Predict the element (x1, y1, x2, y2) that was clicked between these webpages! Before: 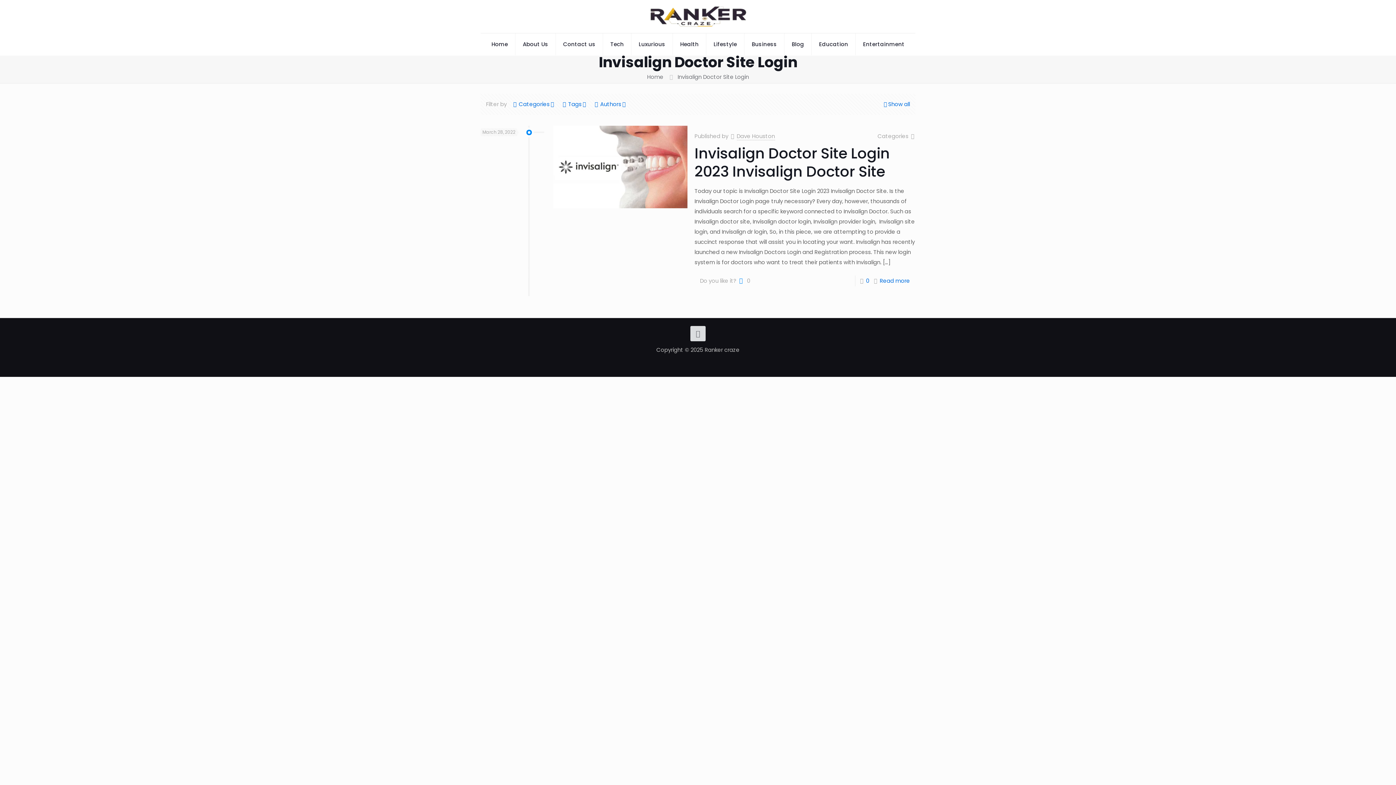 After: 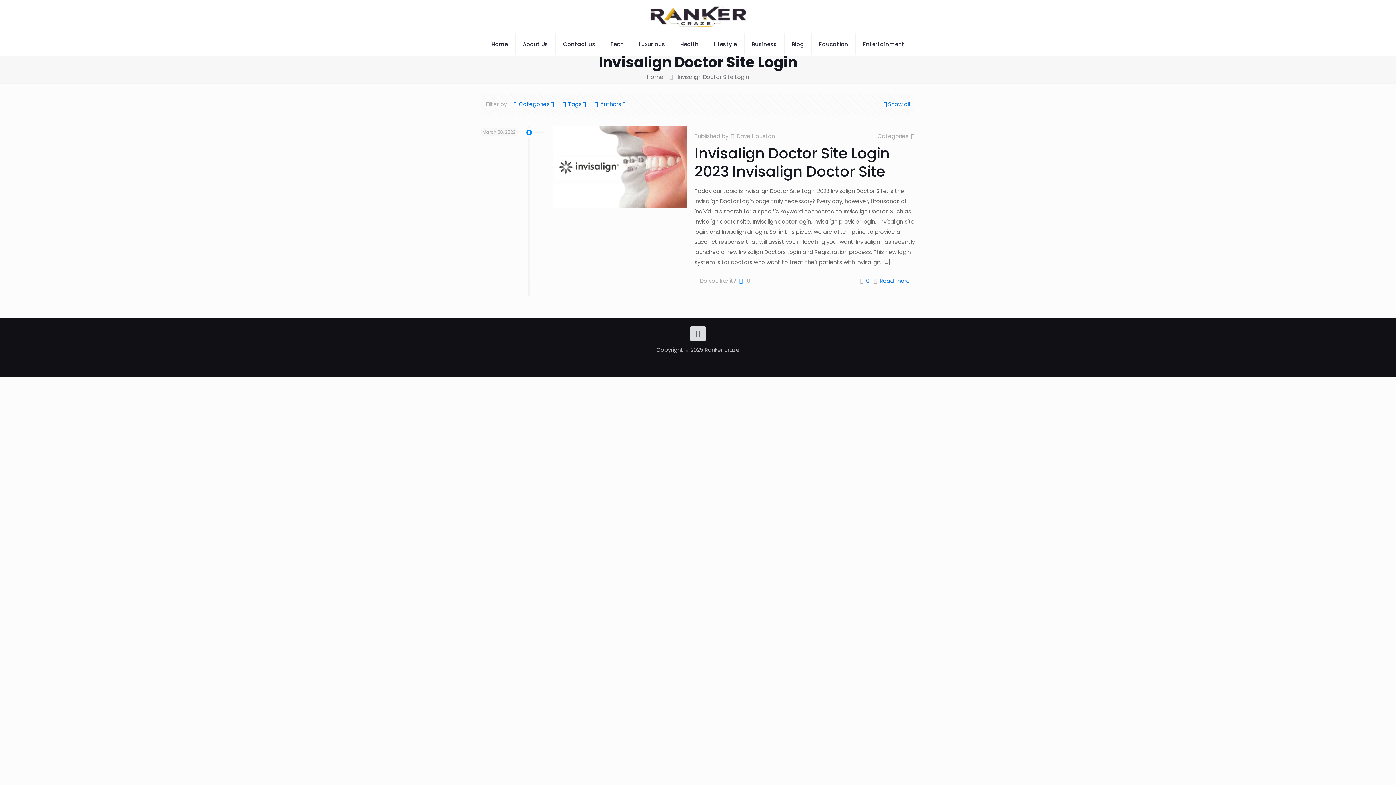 Action: label: 0 bbox: (738, 275, 750, 286)